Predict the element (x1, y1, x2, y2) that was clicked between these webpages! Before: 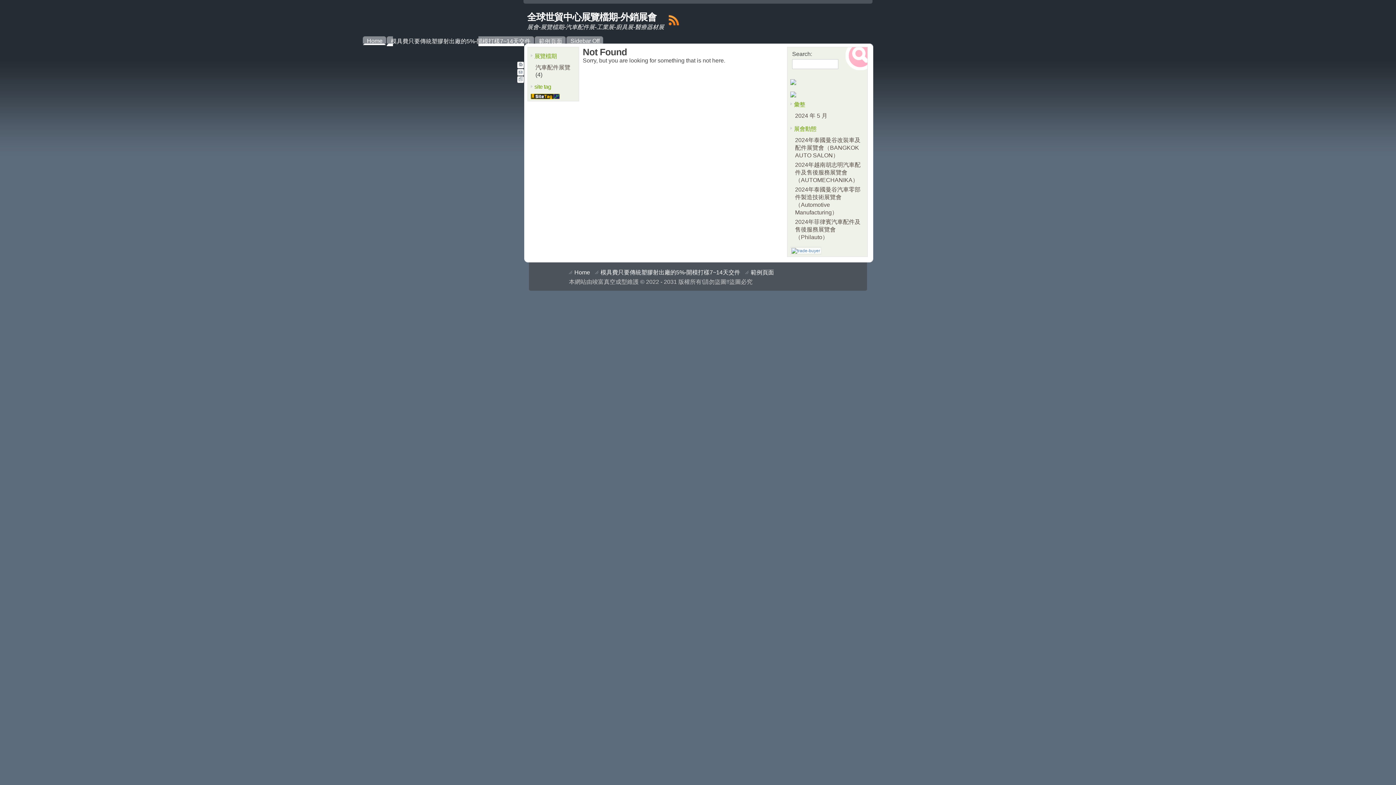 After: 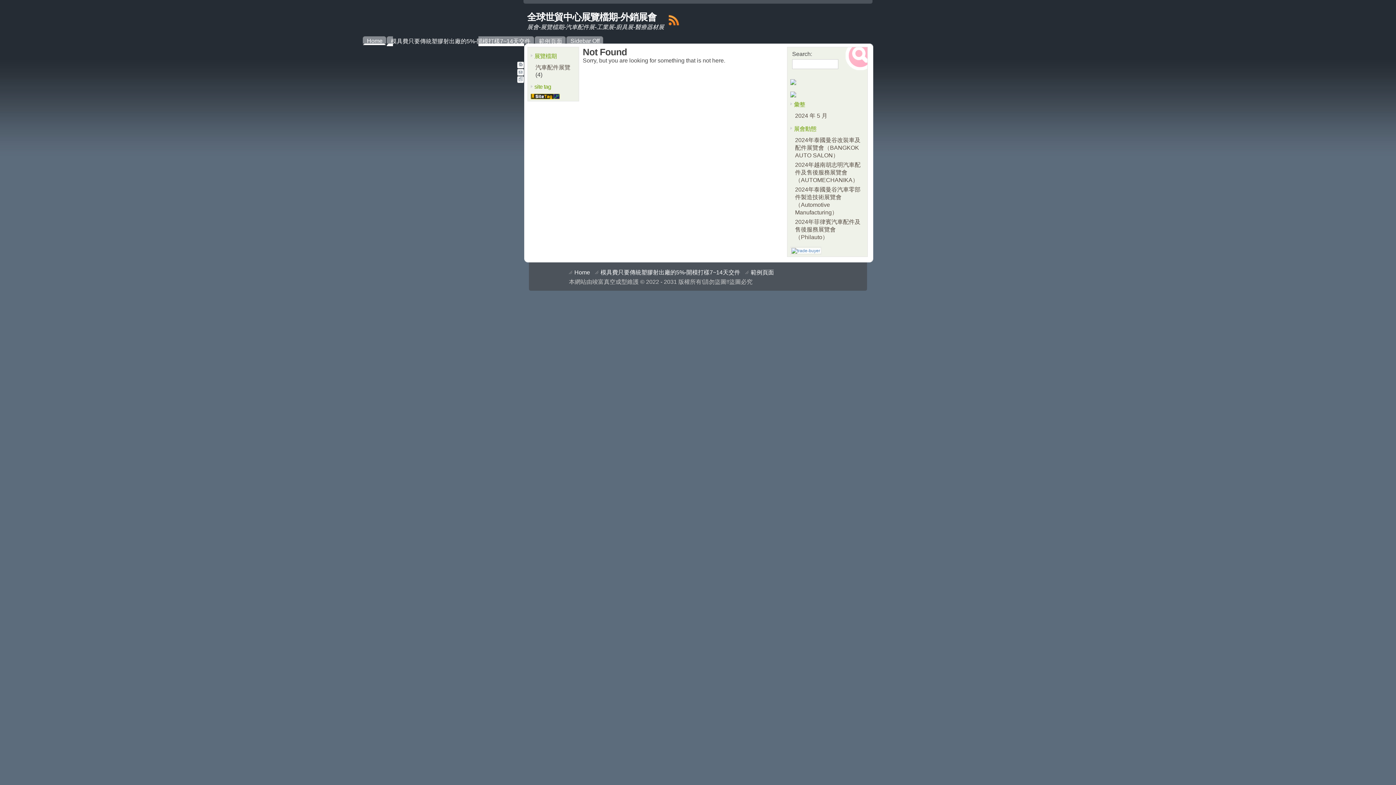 Action: bbox: (790, 80, 796, 86)